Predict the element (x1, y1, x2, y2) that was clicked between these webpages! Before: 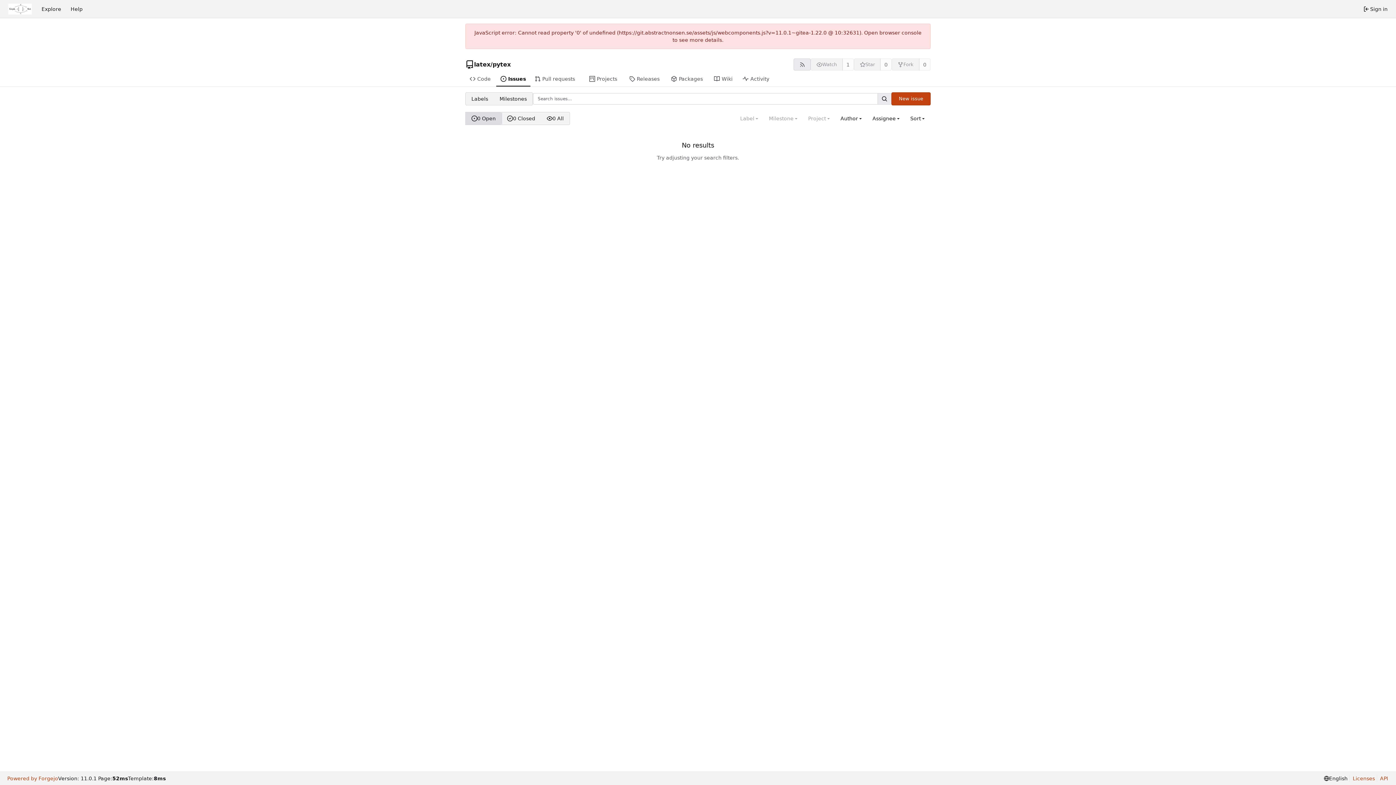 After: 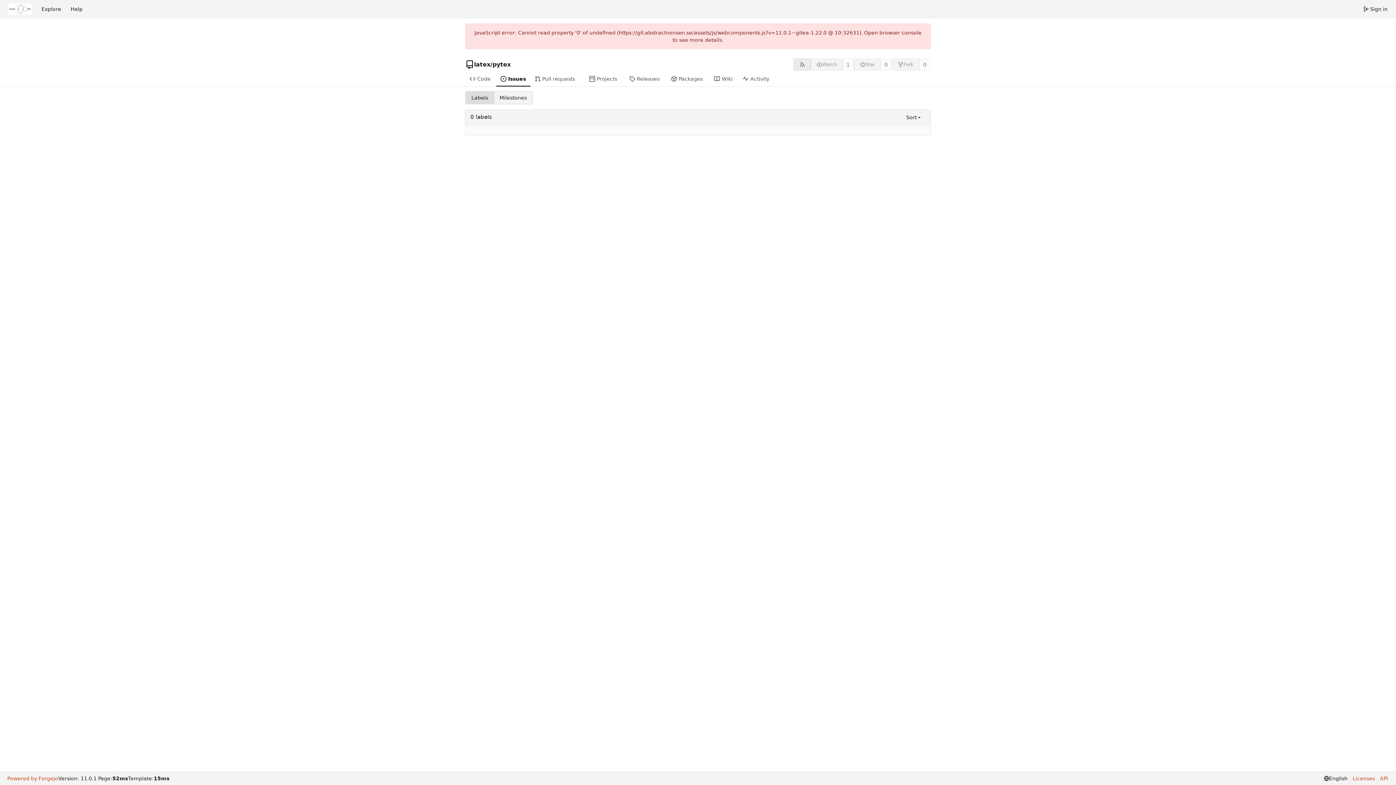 Action: bbox: (465, 92, 494, 105) label: Labels